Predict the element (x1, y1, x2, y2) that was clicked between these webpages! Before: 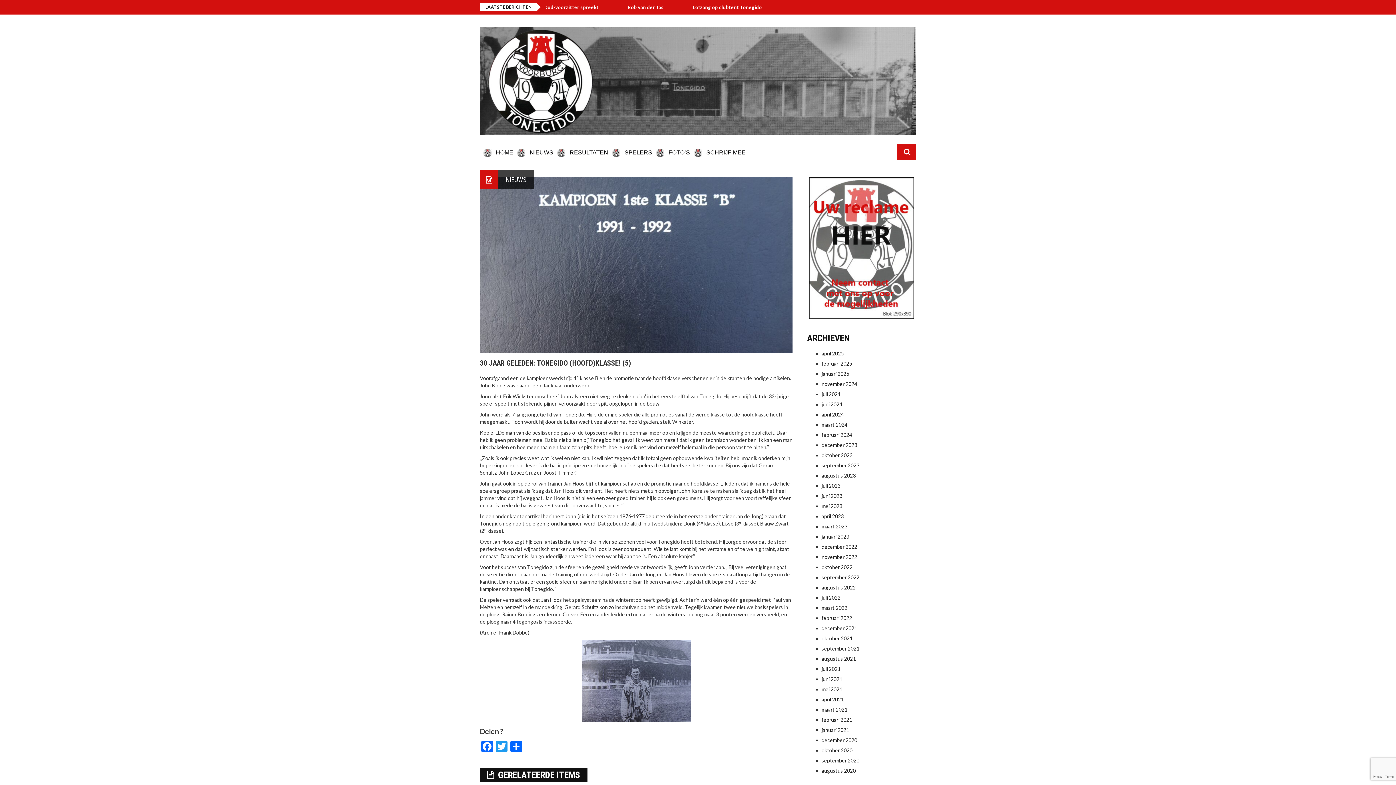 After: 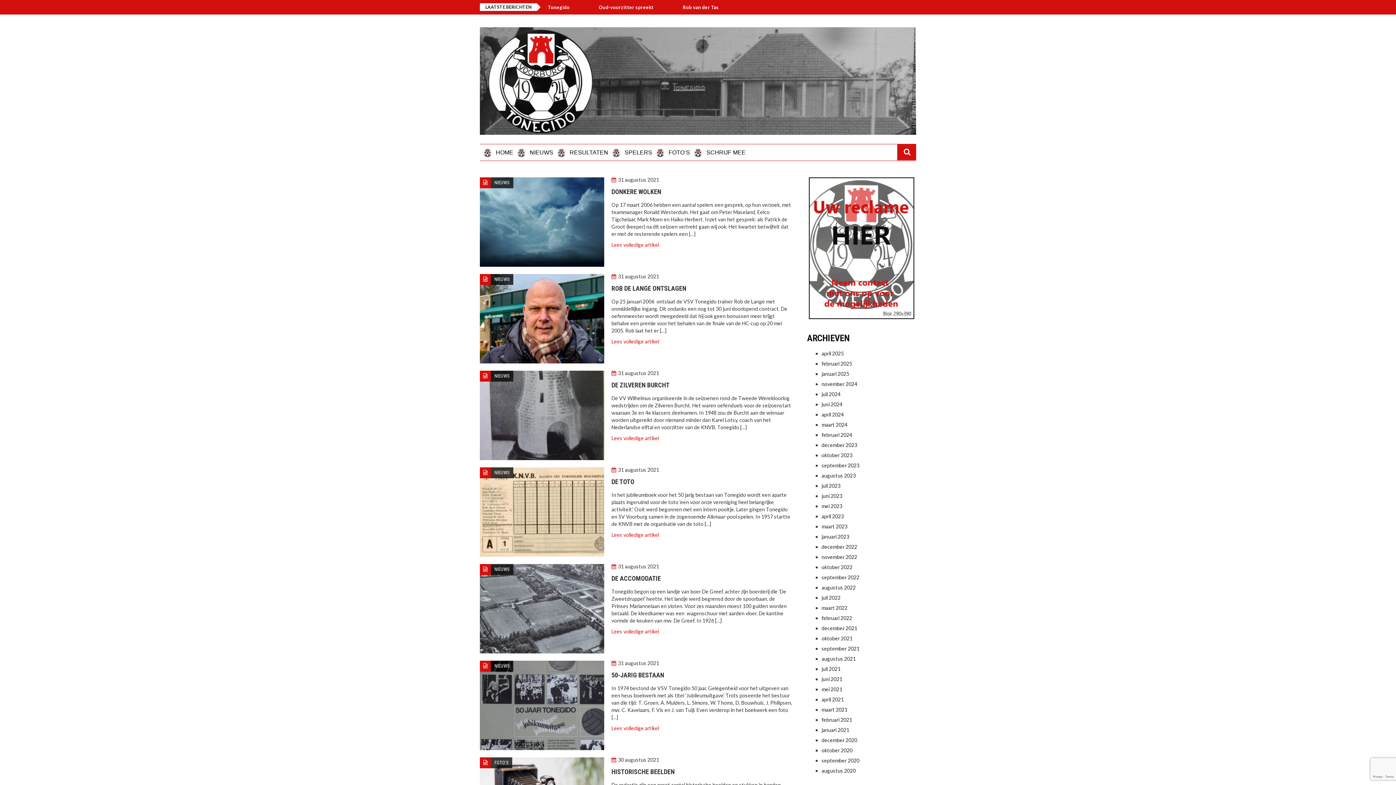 Action: label: augustus 2021 bbox: (821, 656, 856, 662)